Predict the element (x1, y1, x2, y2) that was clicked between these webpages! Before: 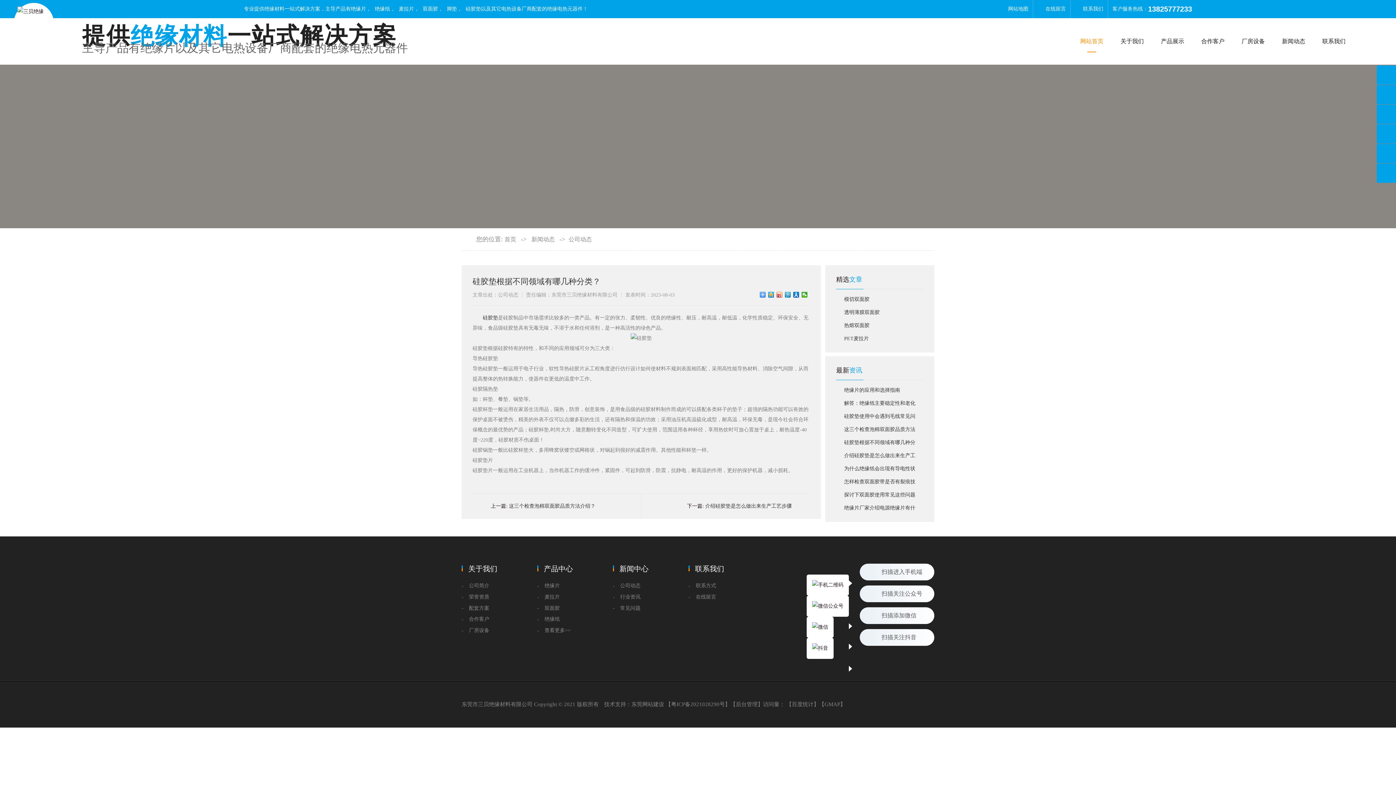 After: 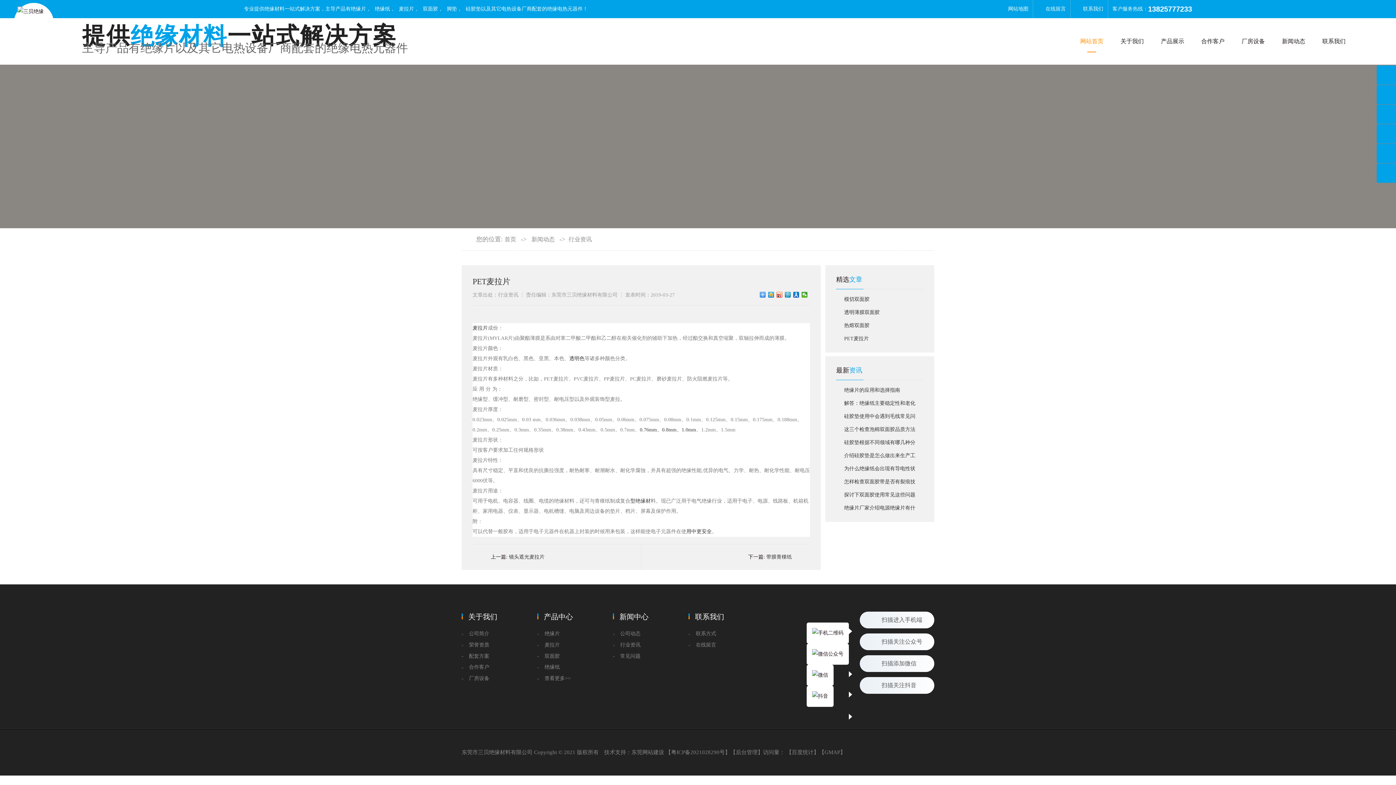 Action: label: PET麦拉片 bbox: (836, 332, 916, 345)